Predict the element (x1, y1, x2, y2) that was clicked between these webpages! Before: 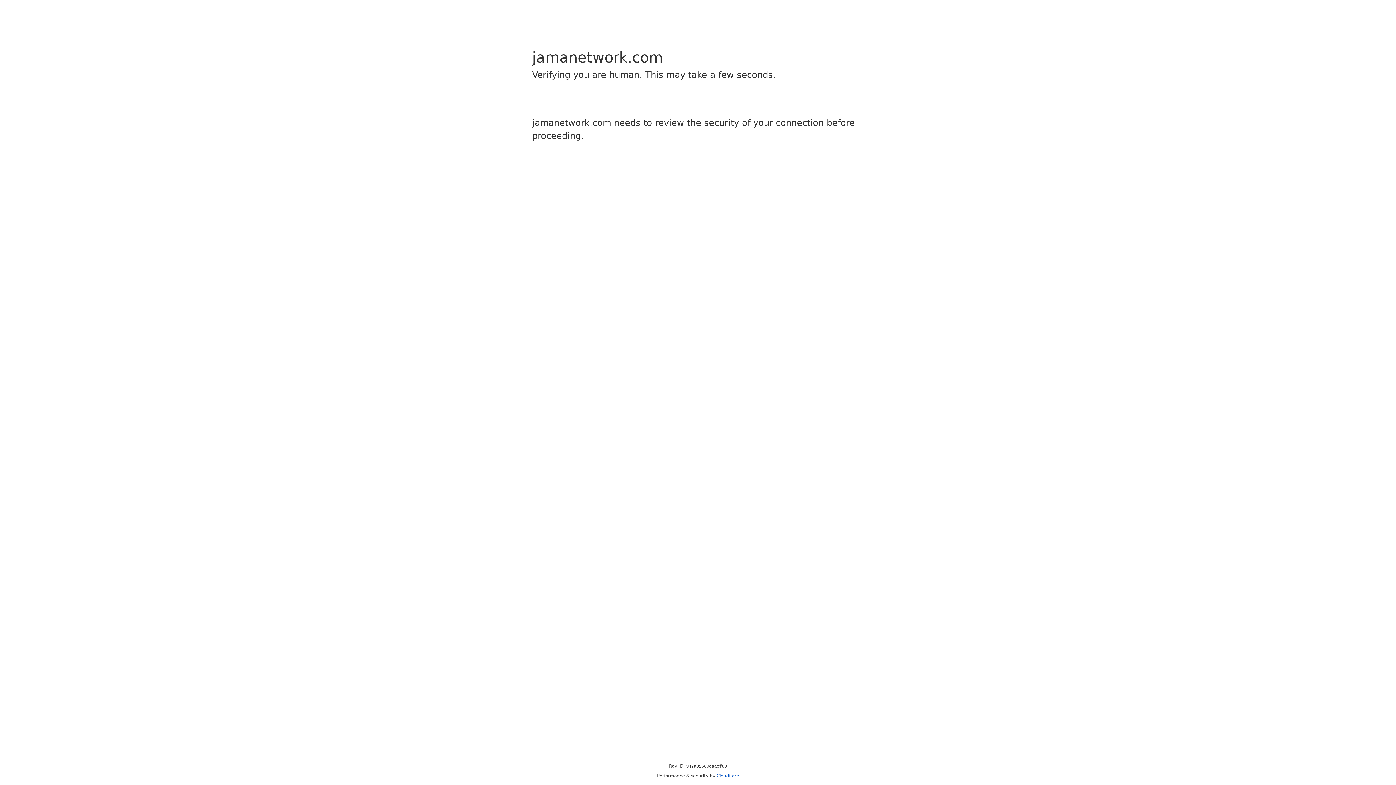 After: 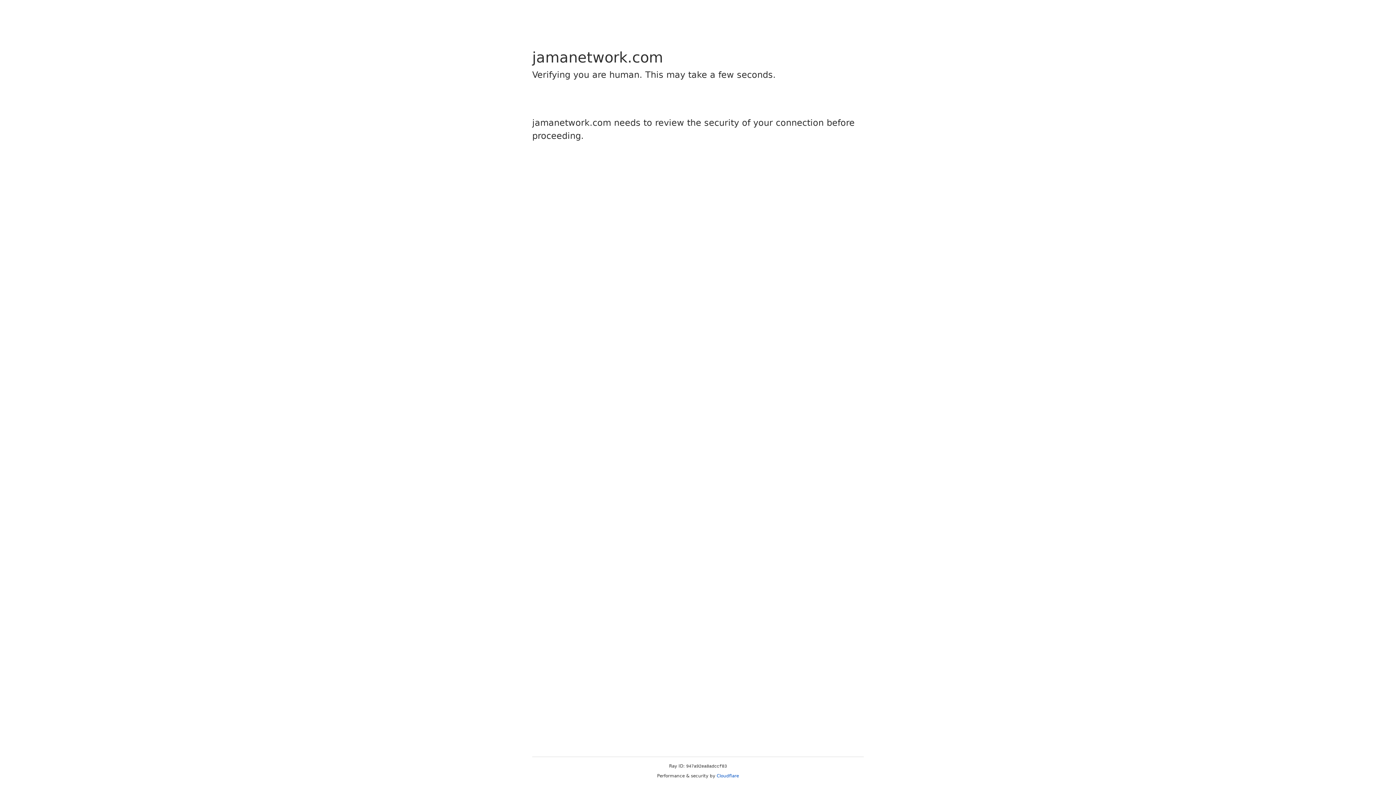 Action: label: Cloudflare bbox: (716, 773, 739, 778)